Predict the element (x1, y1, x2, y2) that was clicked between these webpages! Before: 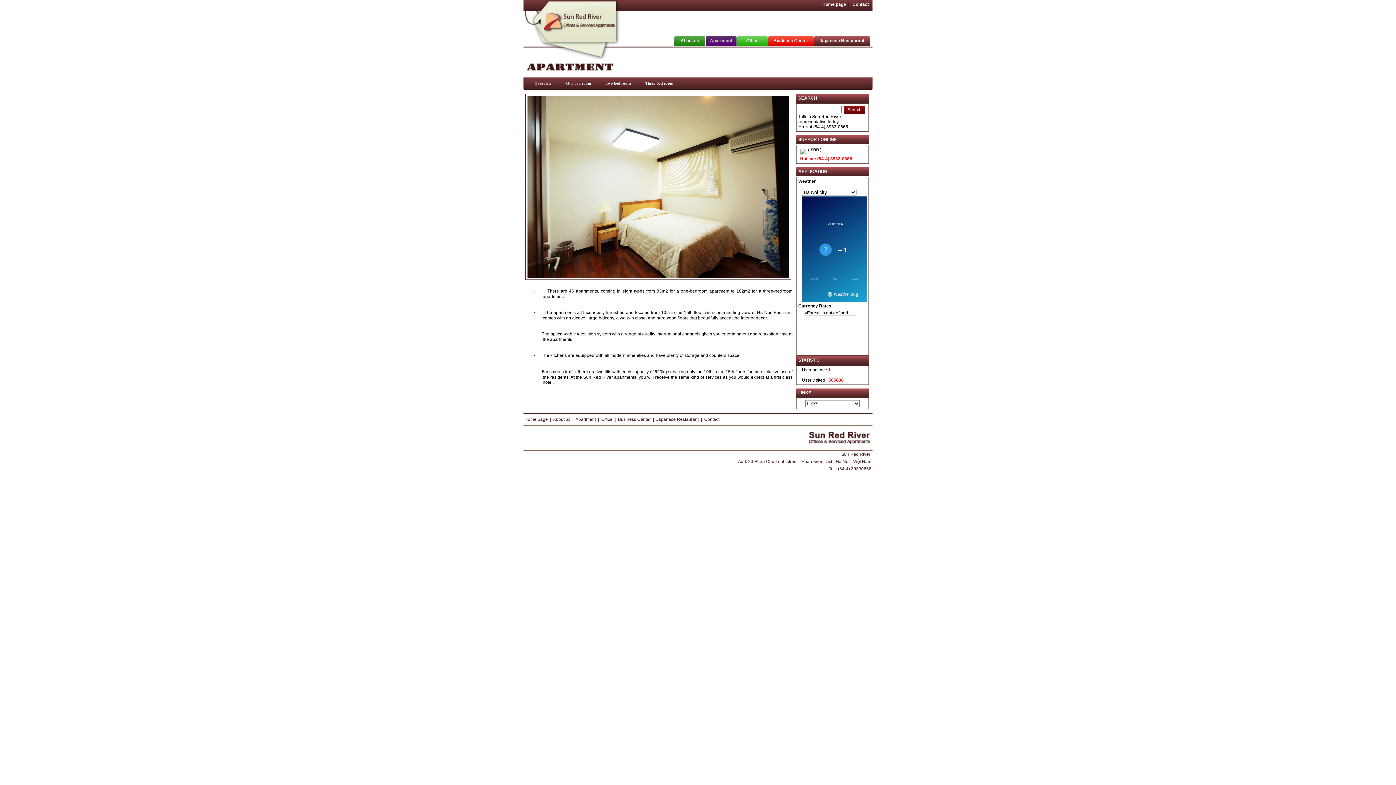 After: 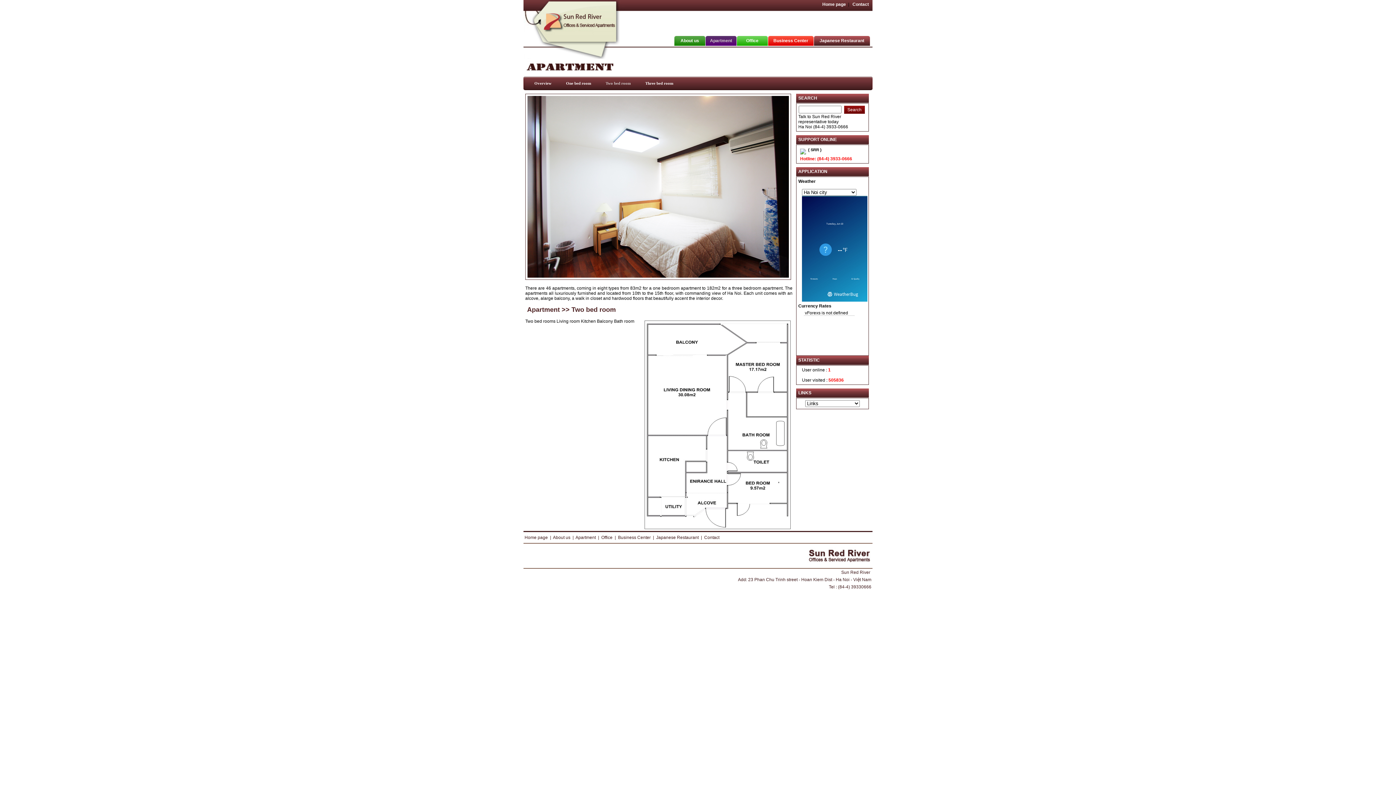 Action: label: Two bed room bbox: (598, 76, 638, 90)